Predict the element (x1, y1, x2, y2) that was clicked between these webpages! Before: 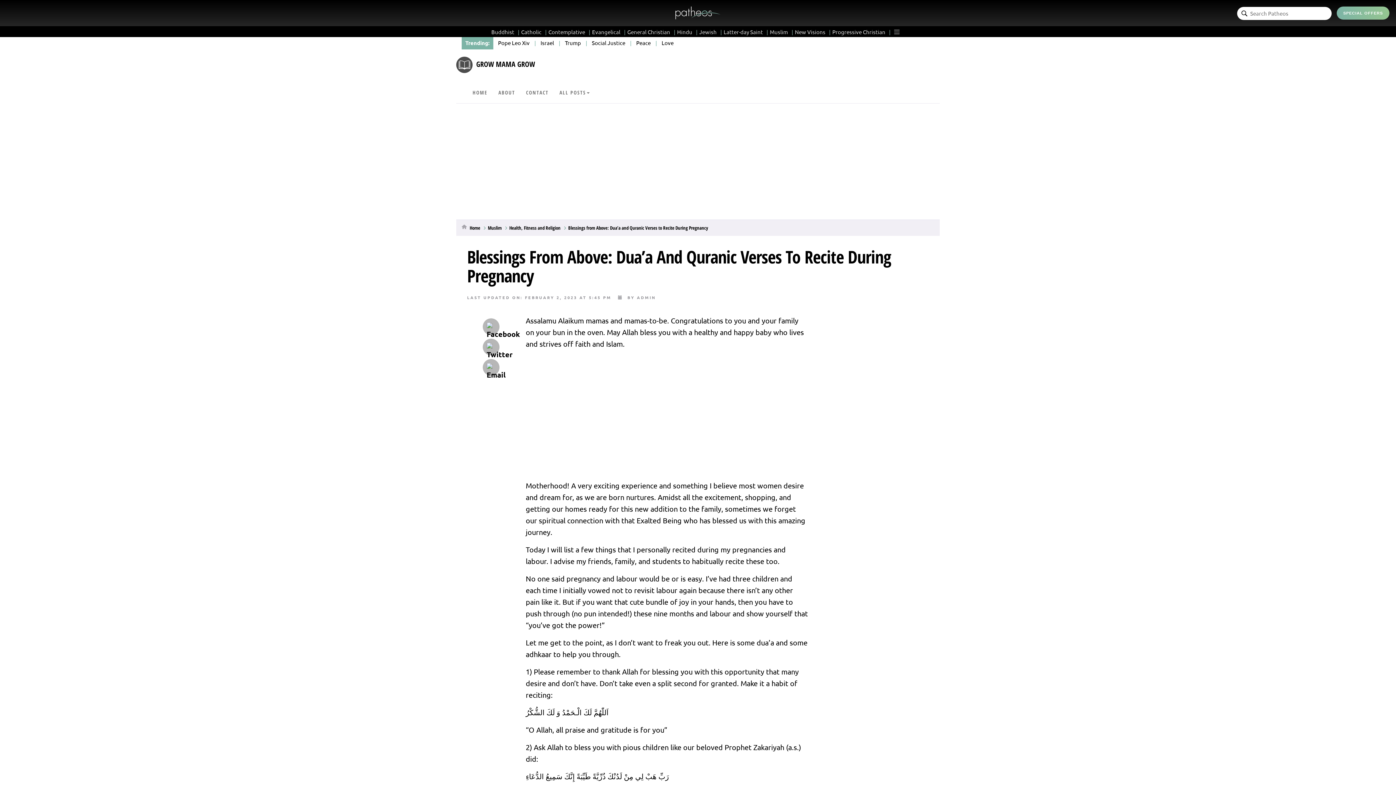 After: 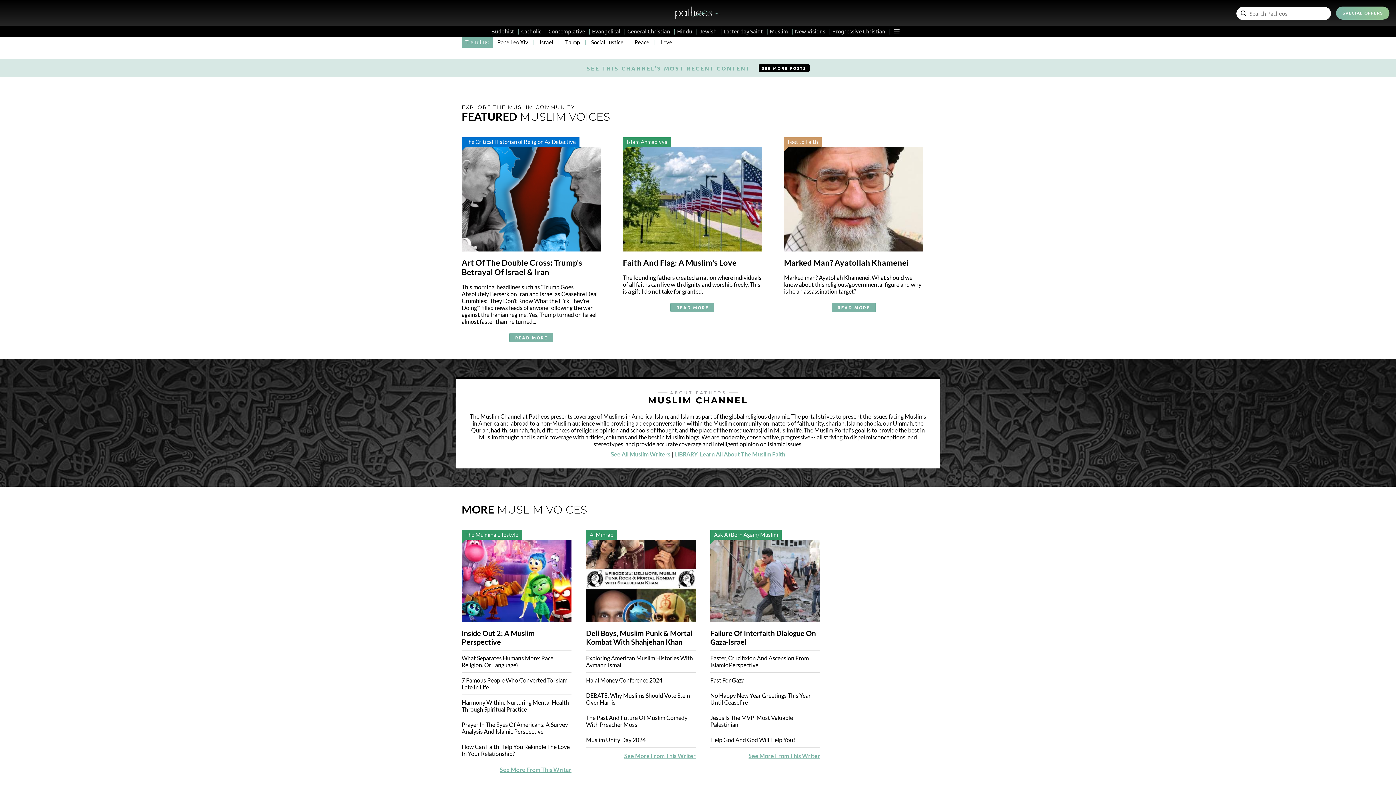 Action: bbox: (770, 28, 793, 35) label: Muslim